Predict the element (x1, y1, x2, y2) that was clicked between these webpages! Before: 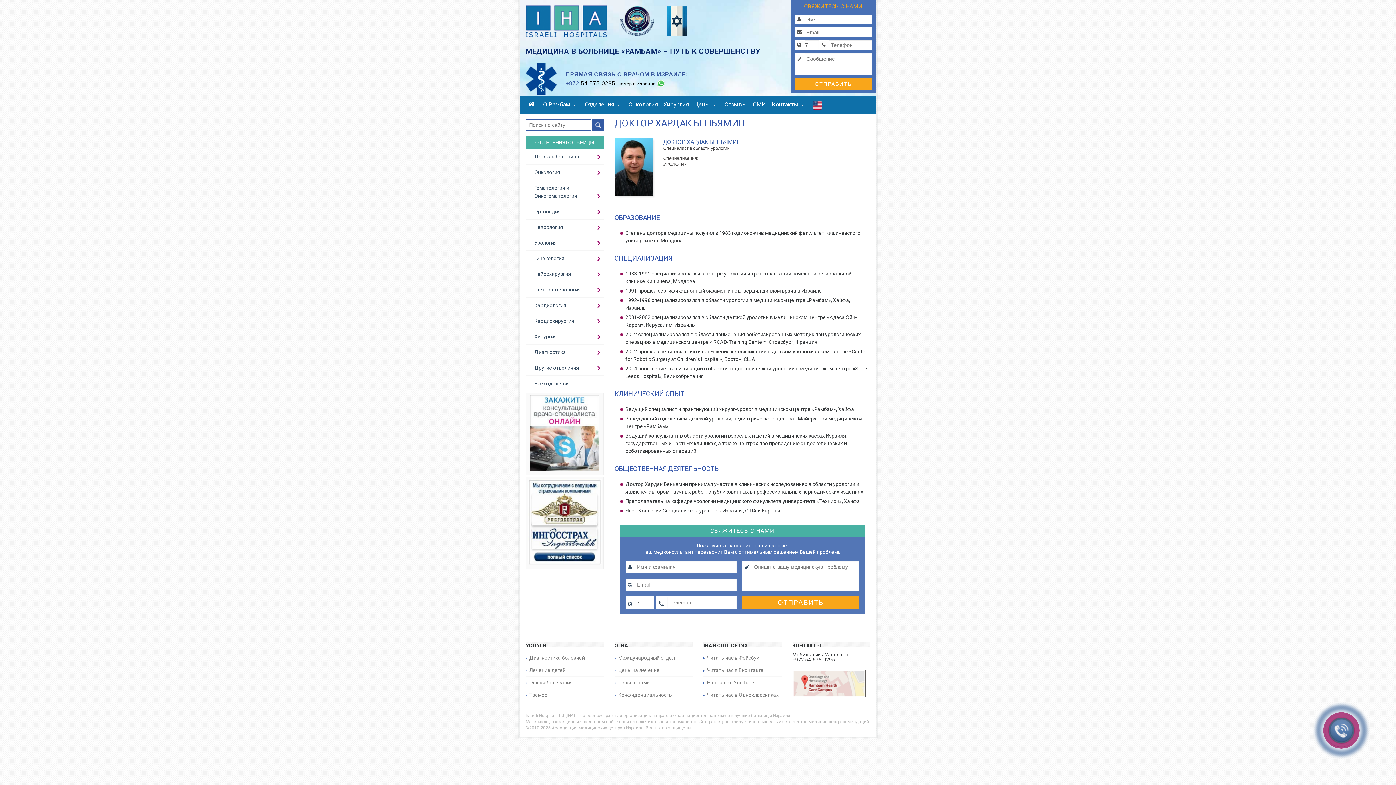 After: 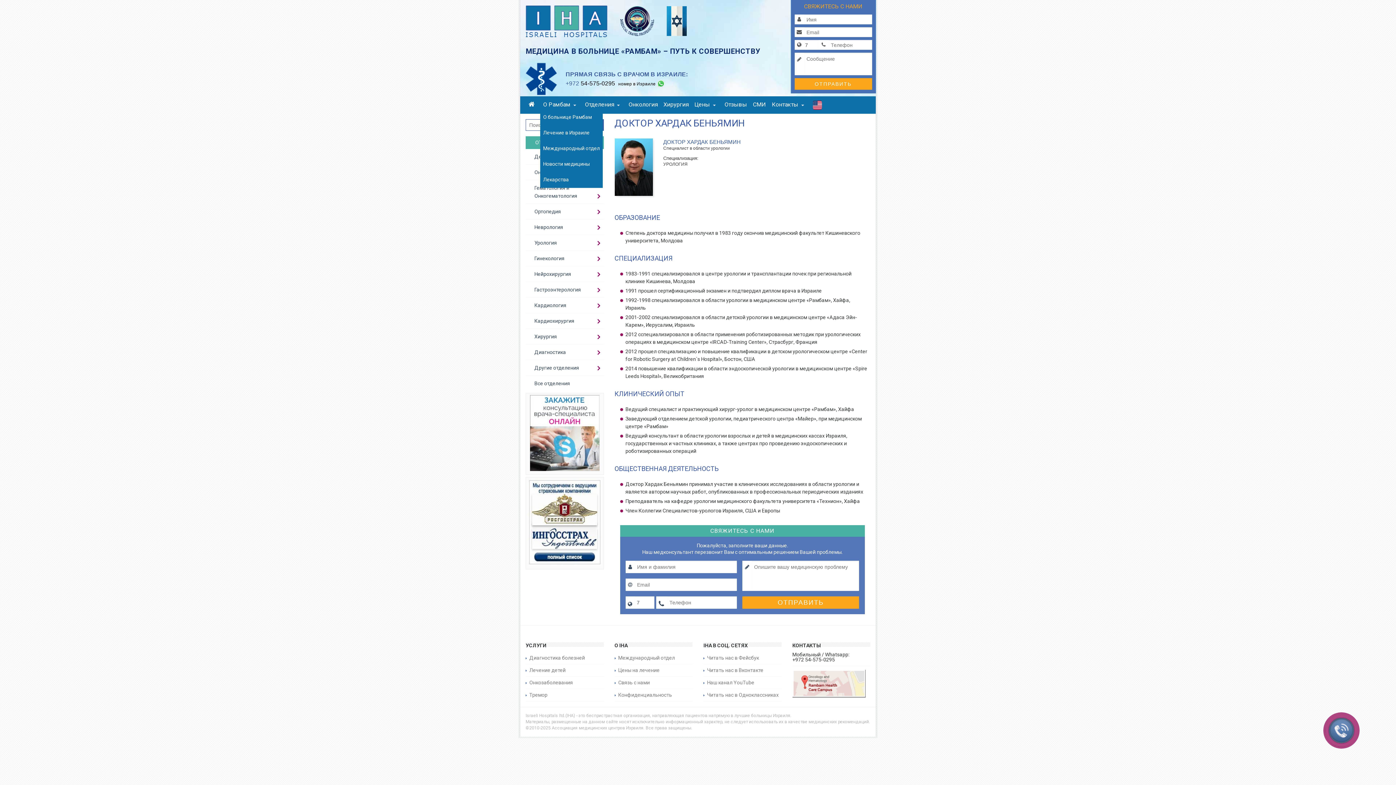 Action: bbox: (543, 100, 579, 109) label: О Рамбам